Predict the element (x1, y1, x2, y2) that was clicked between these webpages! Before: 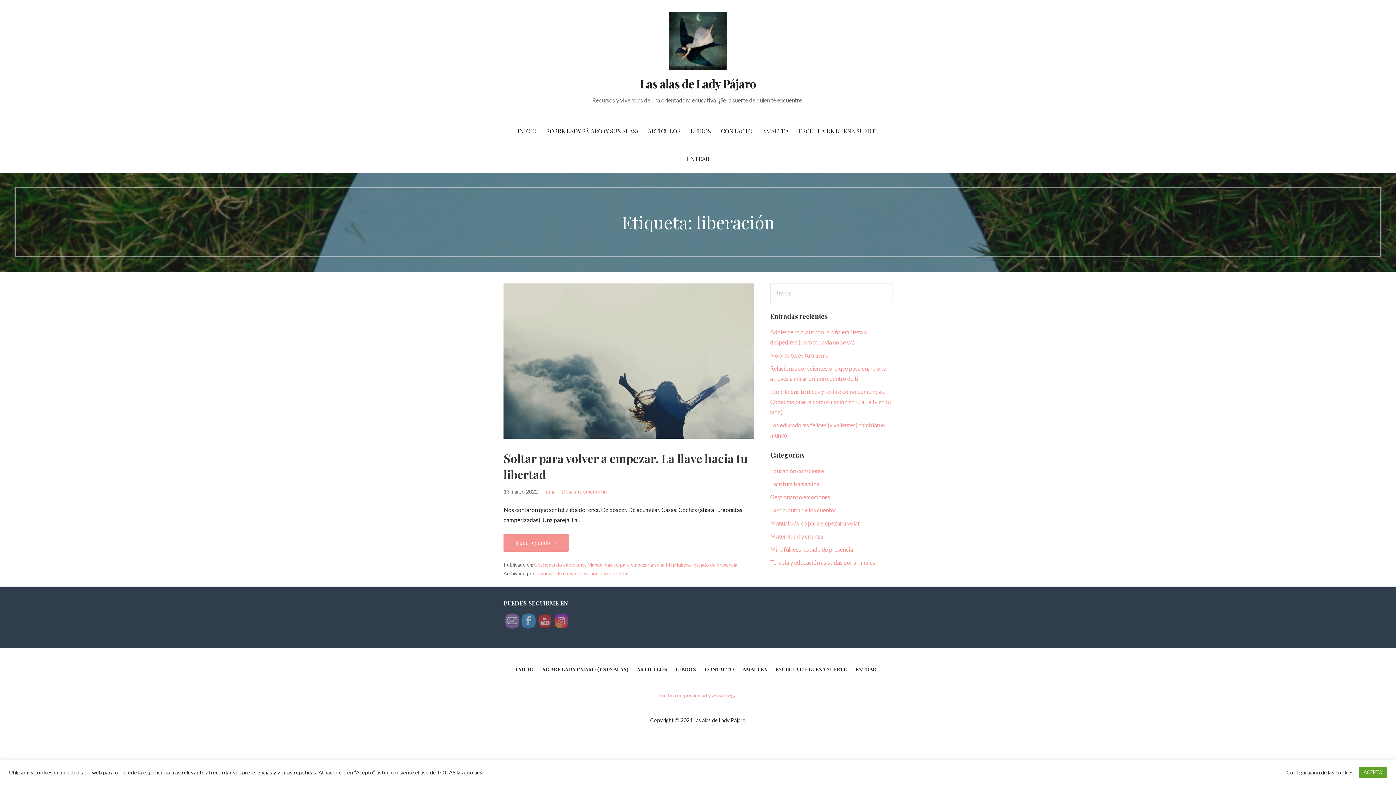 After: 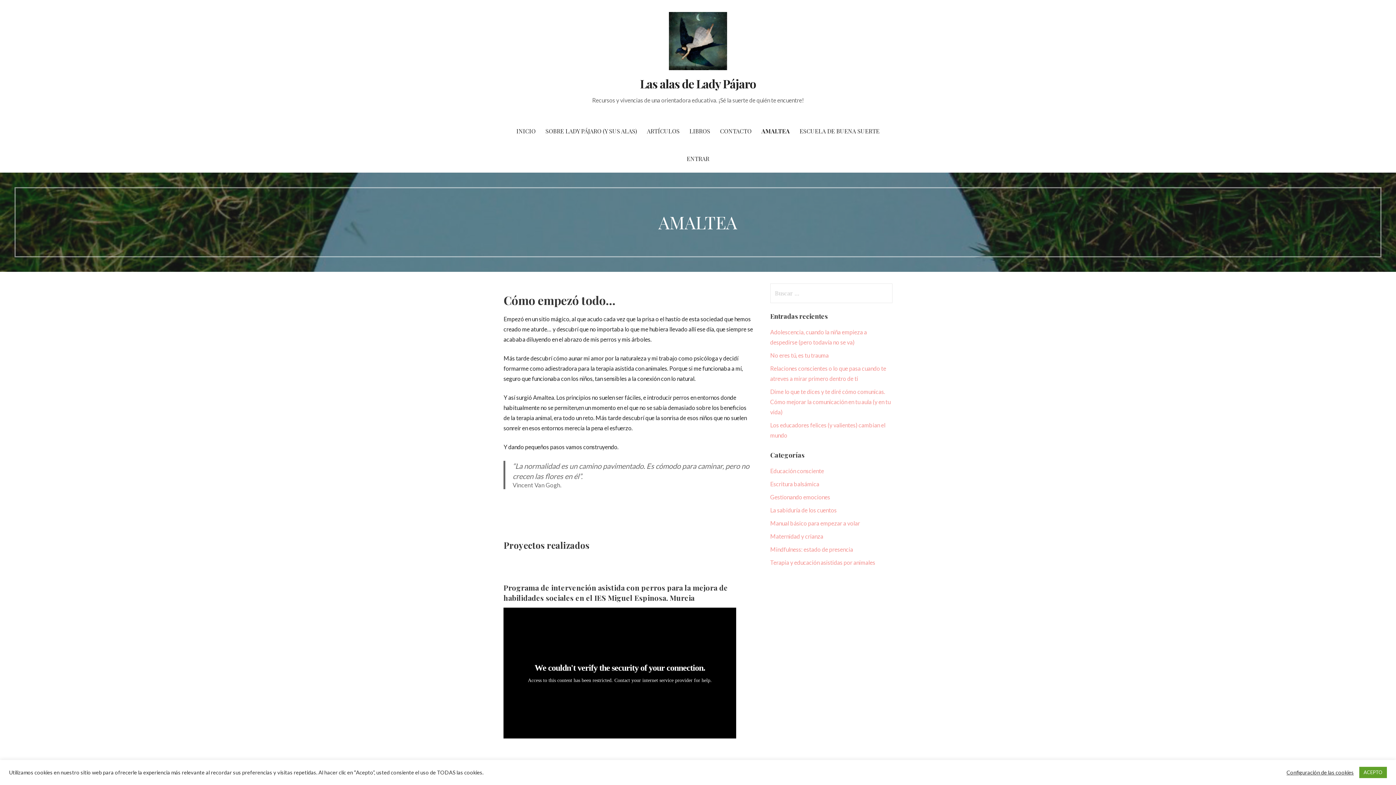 Action: label: AMALTEA bbox: (758, 117, 793, 145)